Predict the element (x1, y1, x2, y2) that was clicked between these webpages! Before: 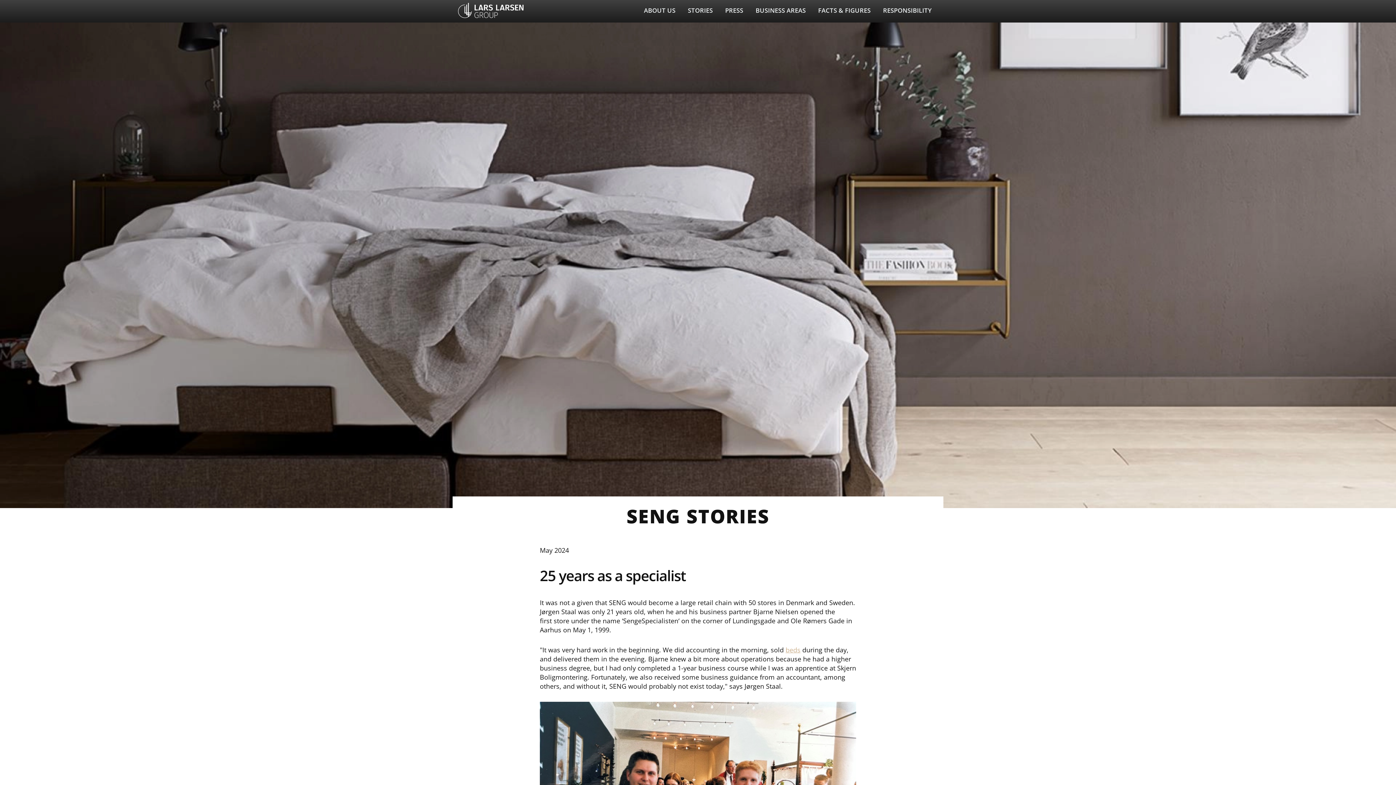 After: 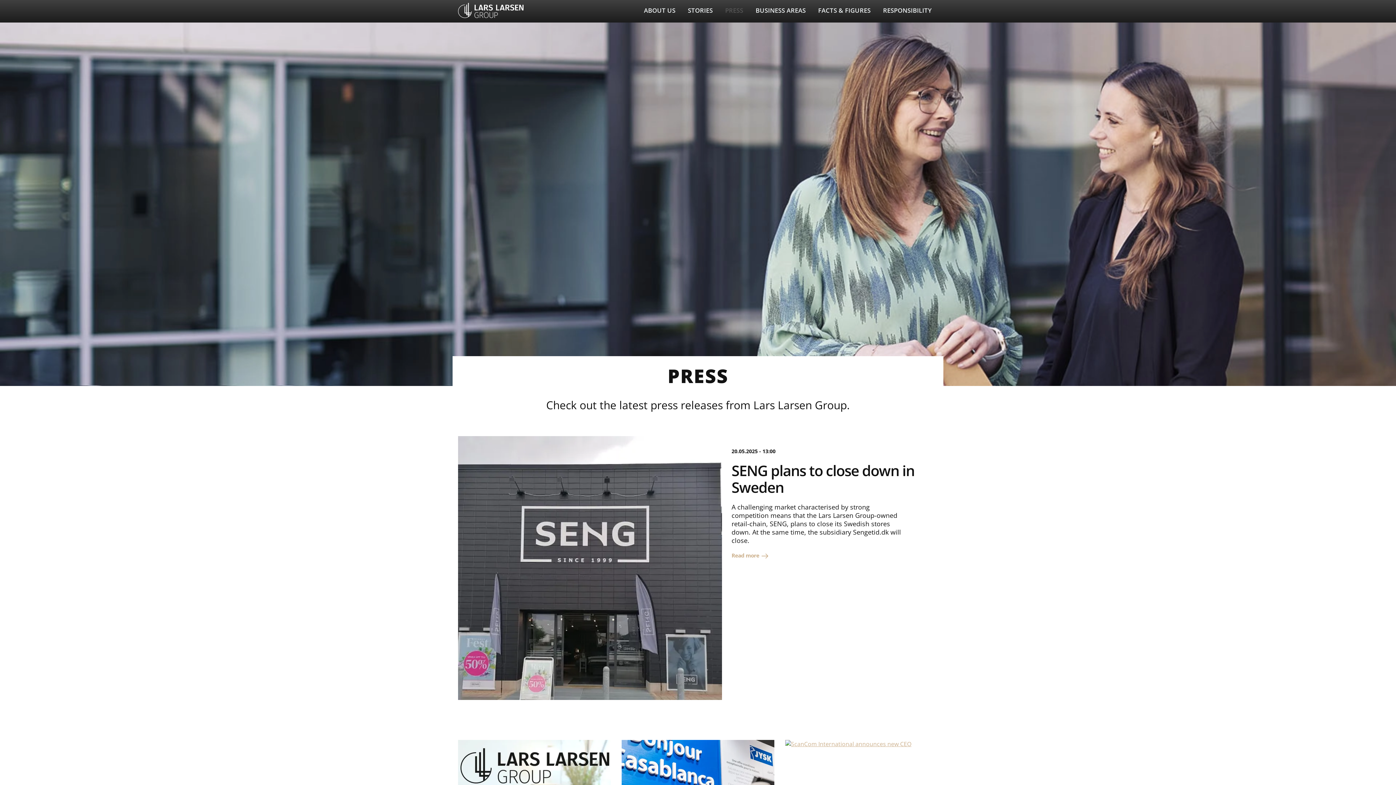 Action: label: PRESS bbox: (725, 0, 743, 22)